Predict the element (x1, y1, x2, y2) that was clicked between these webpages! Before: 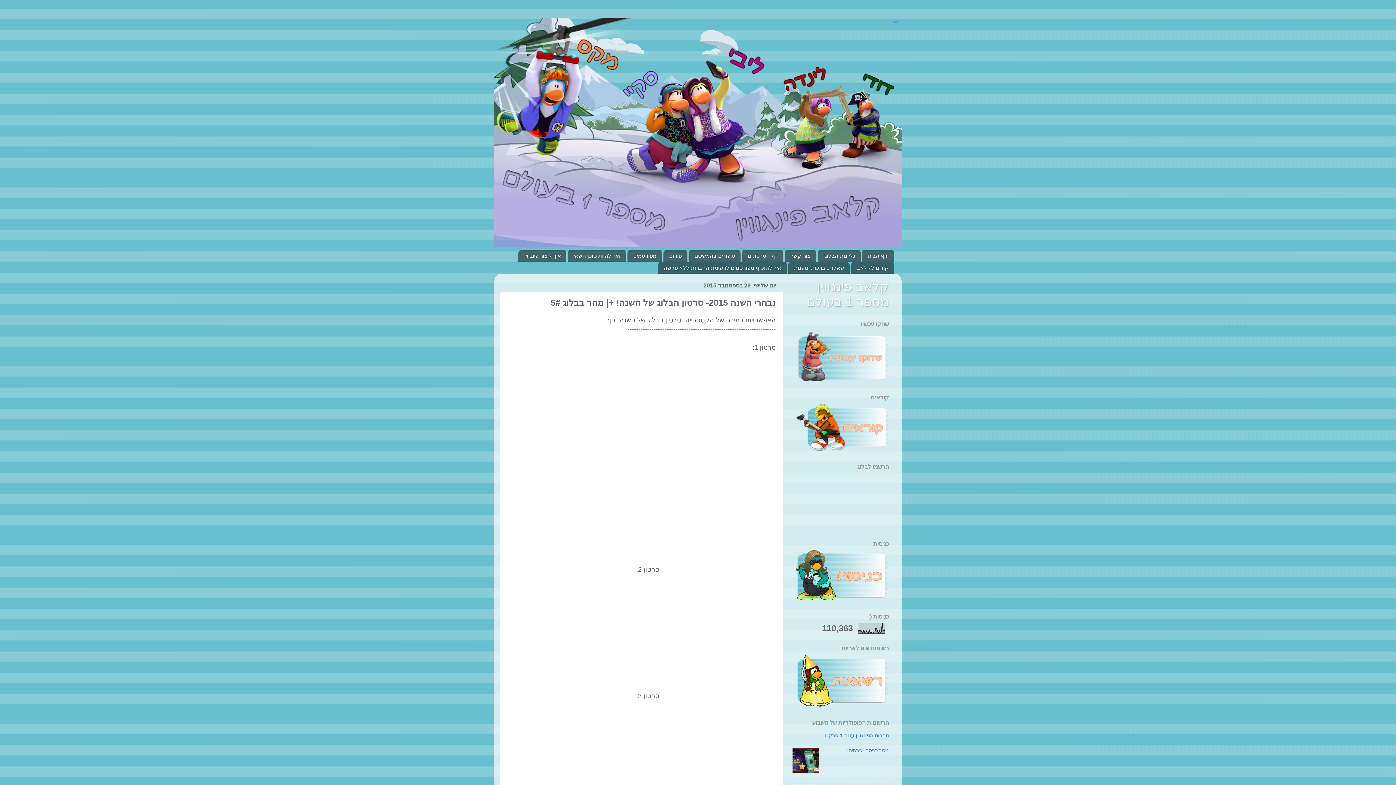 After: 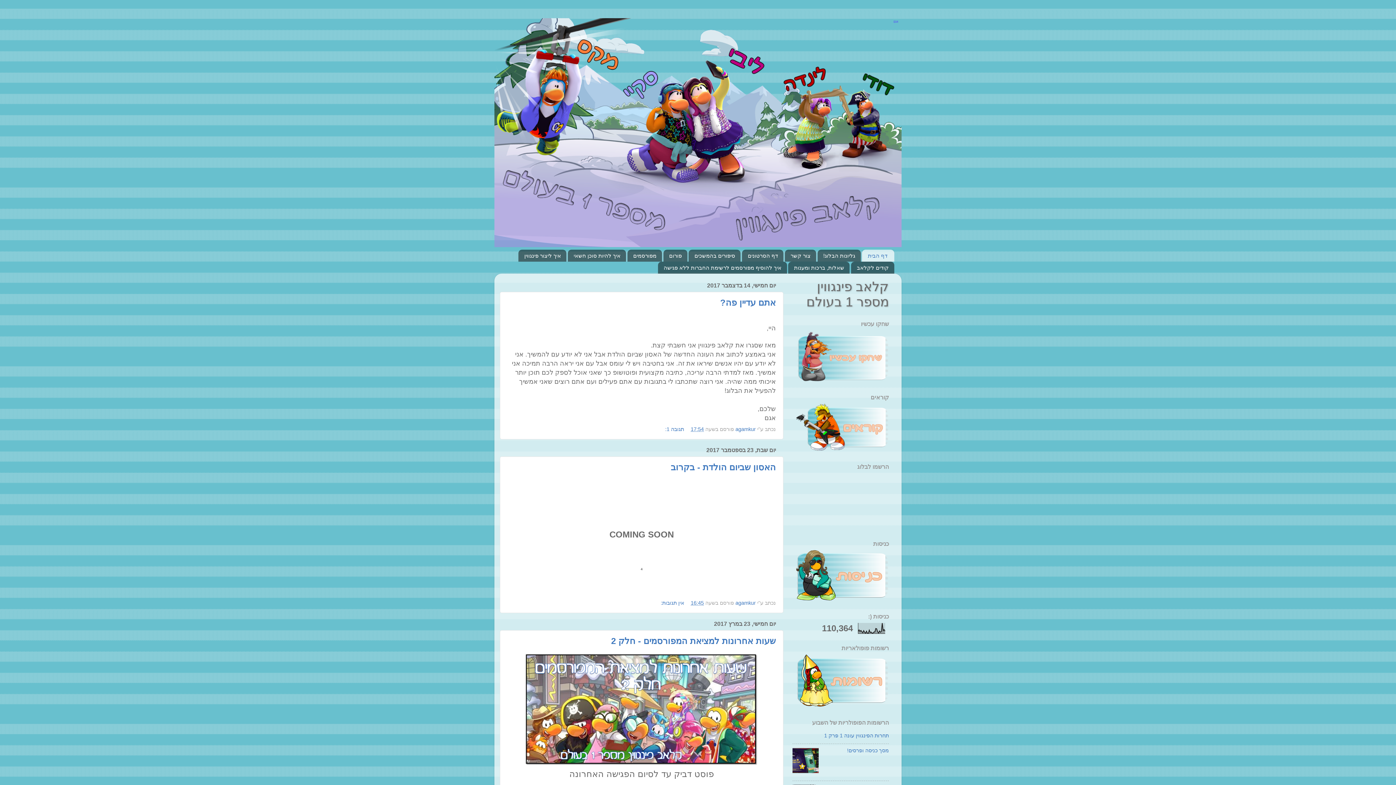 Action: bbox: (862, 249, 894, 261) label: דף הבית